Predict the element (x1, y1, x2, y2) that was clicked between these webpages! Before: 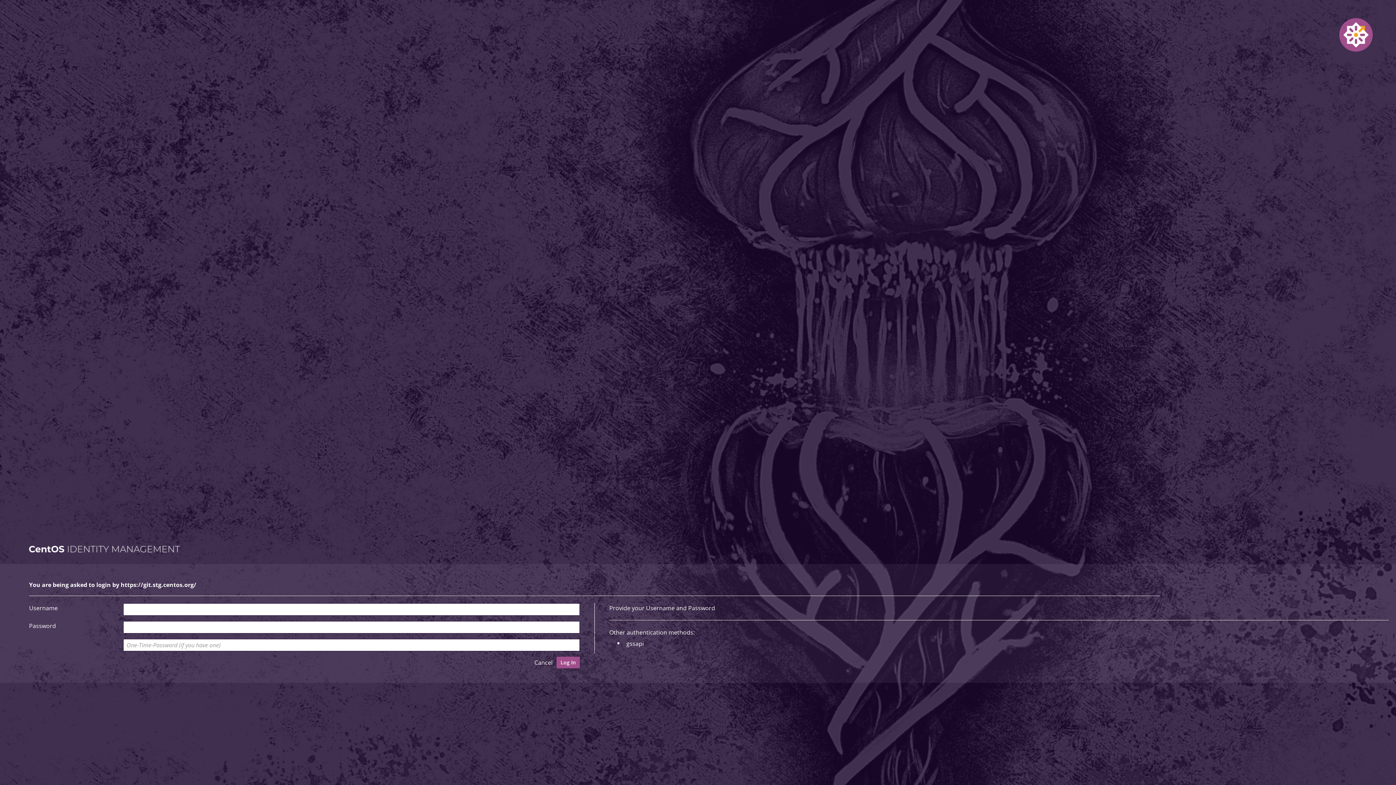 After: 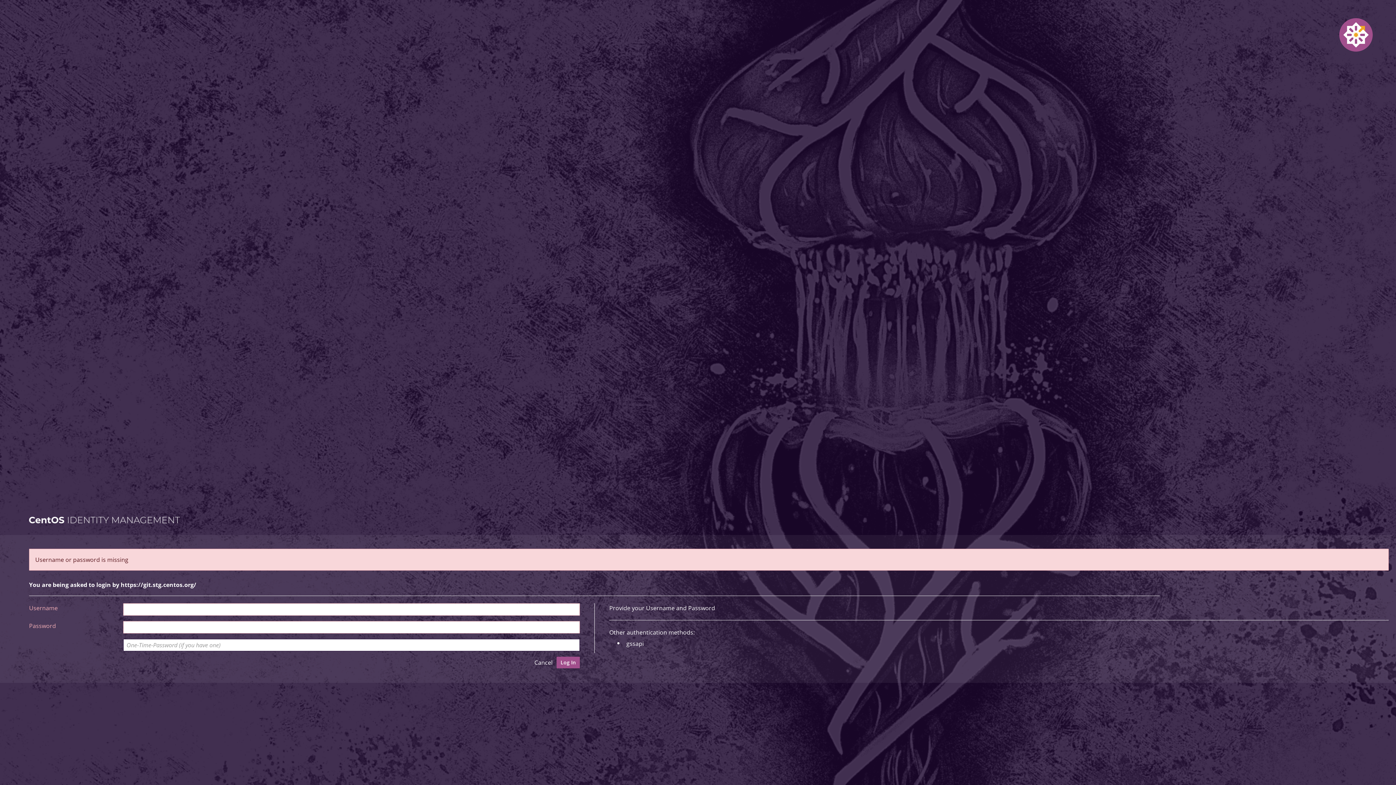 Action: bbox: (556, 657, 579, 668) label: Log In